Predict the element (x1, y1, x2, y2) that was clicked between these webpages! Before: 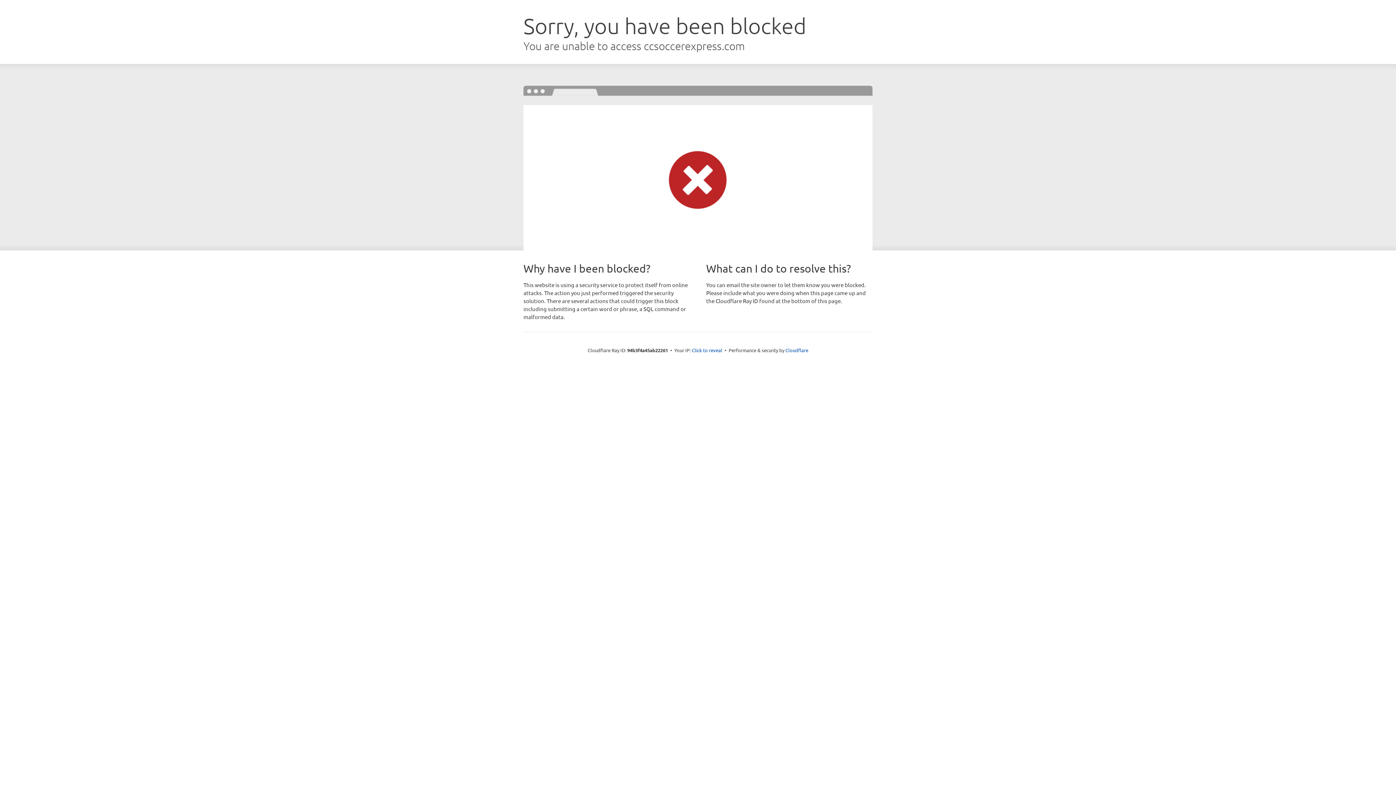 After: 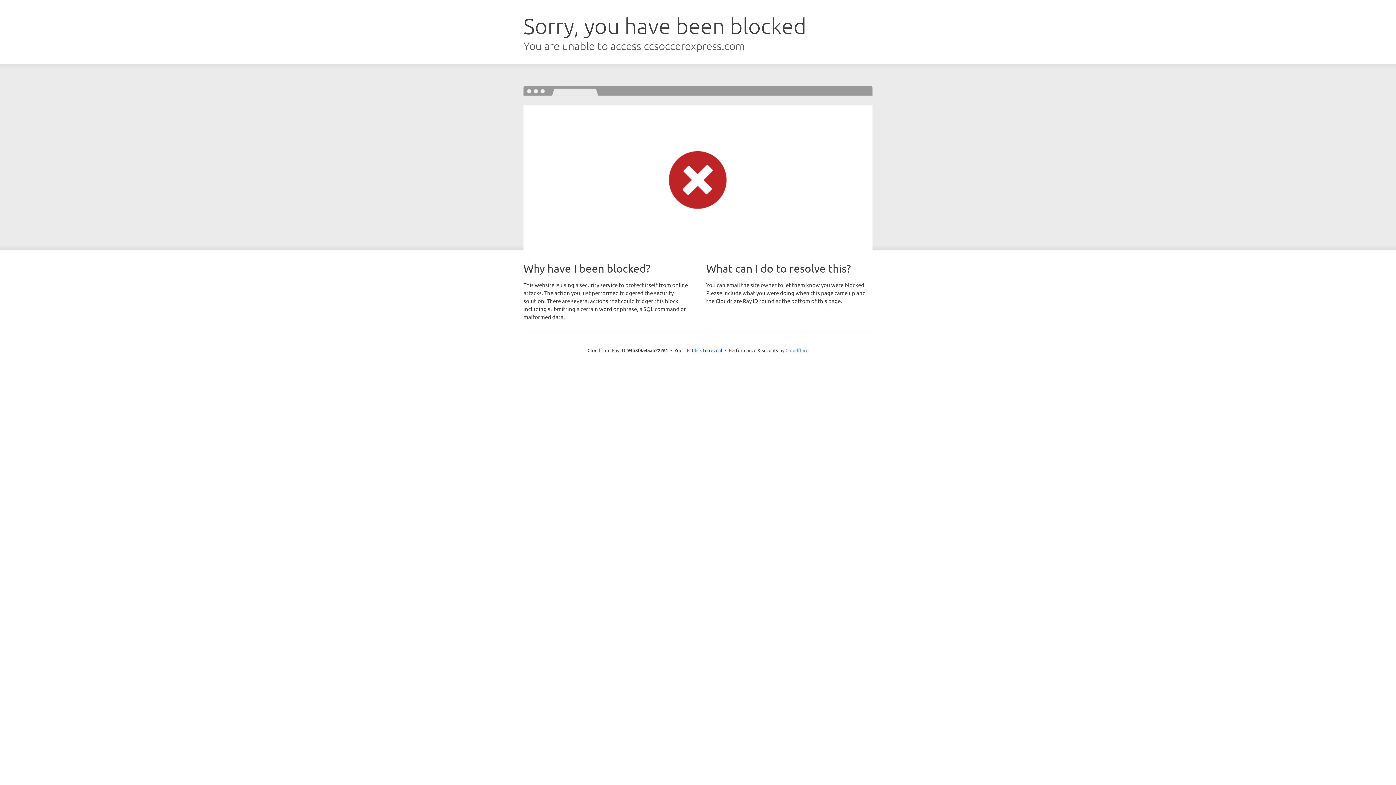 Action: bbox: (785, 347, 808, 353) label: Cloudflare